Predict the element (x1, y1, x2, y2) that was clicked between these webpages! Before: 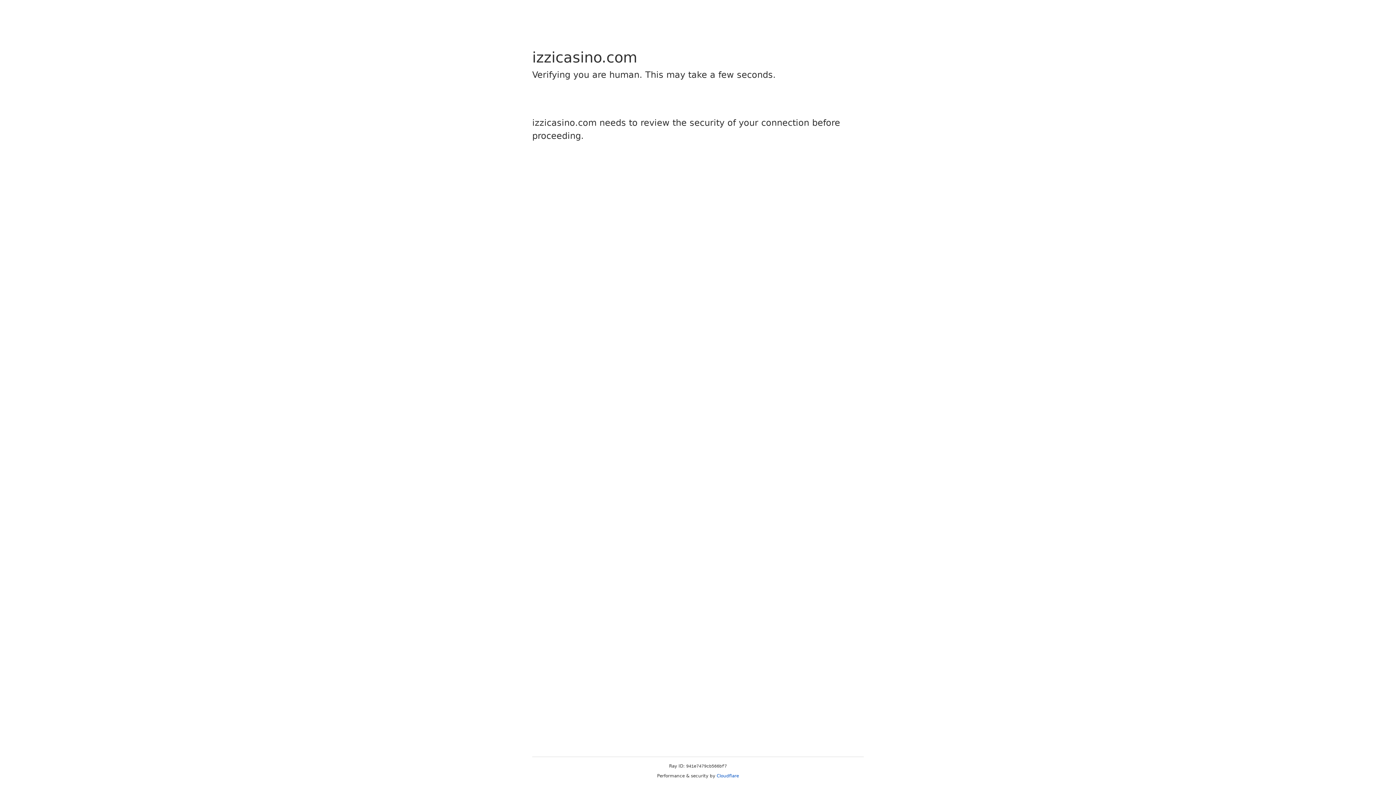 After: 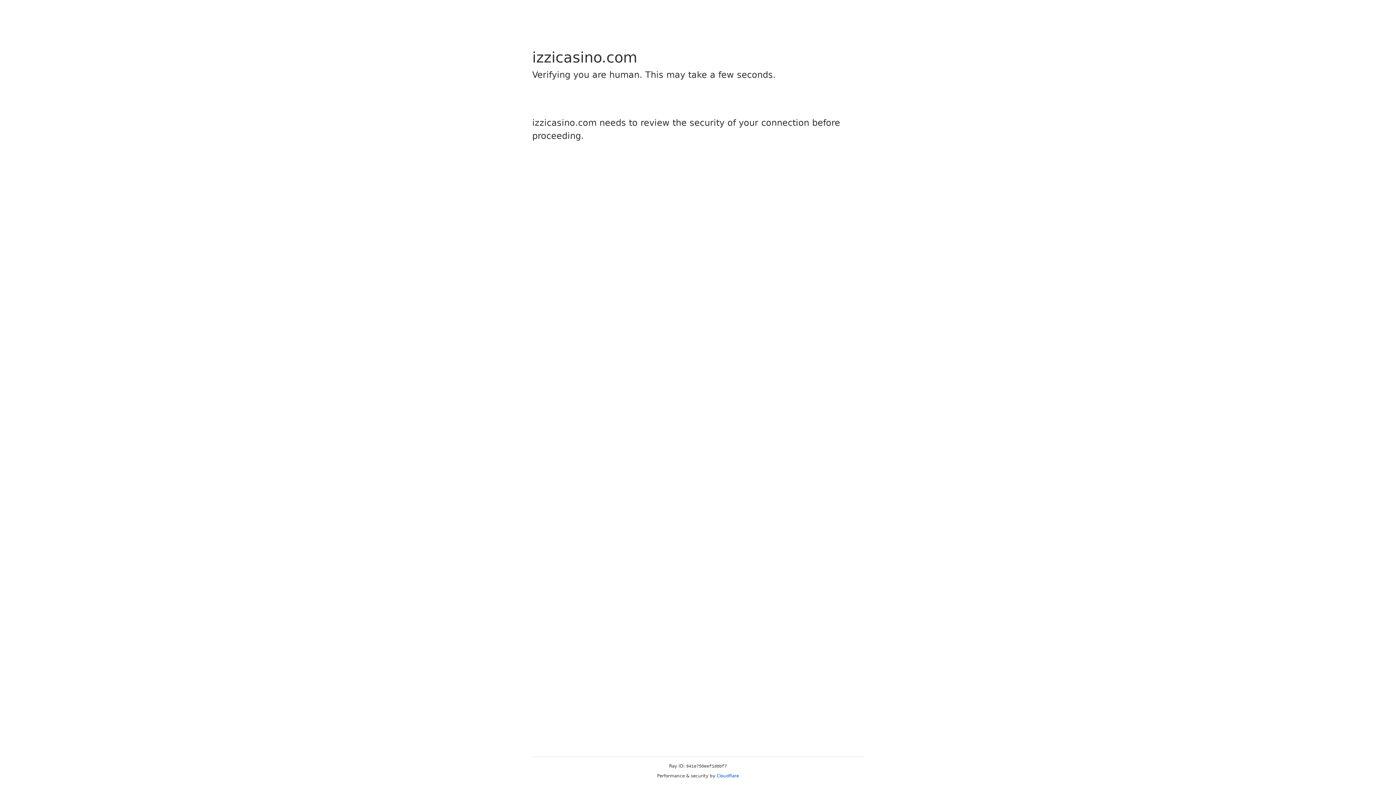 Action: label: Cloudflare bbox: (716, 773, 739, 778)